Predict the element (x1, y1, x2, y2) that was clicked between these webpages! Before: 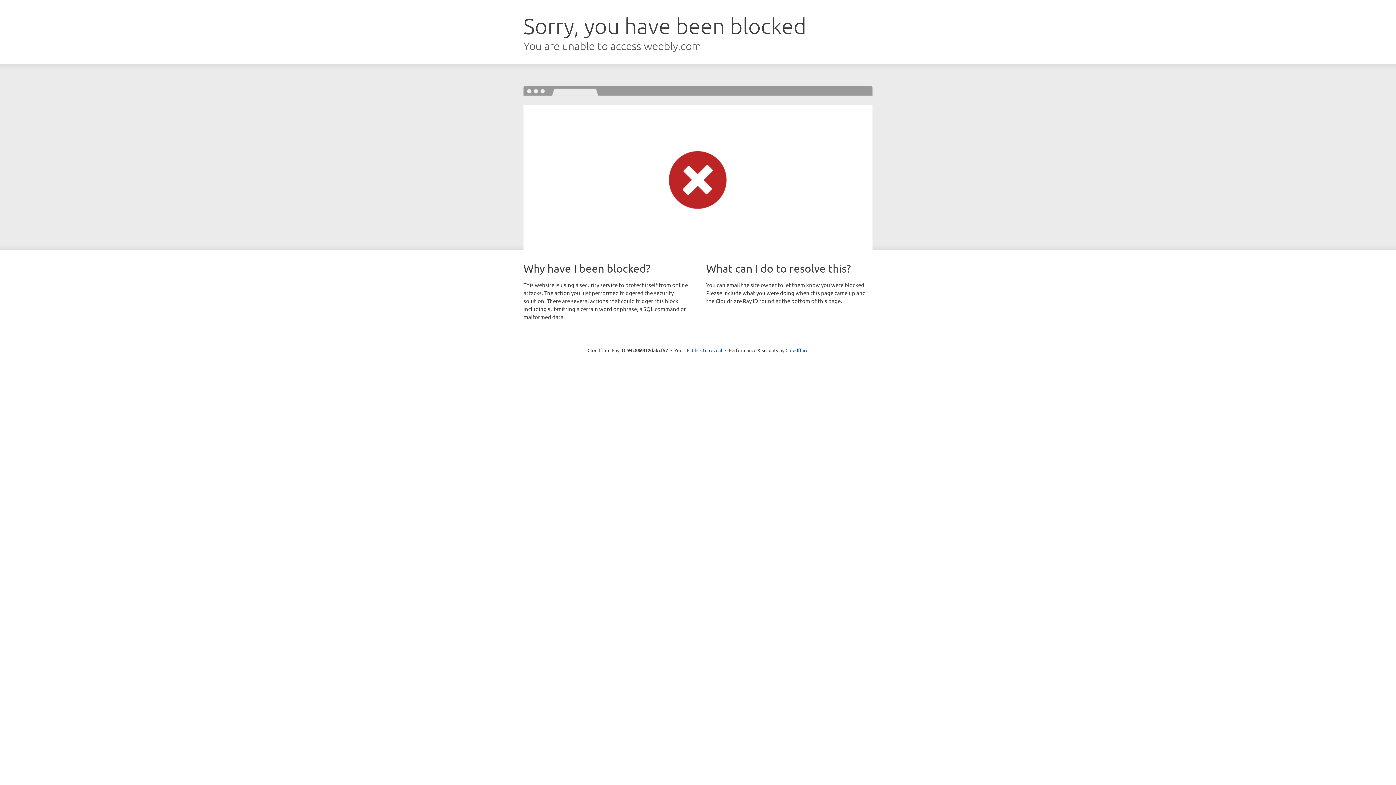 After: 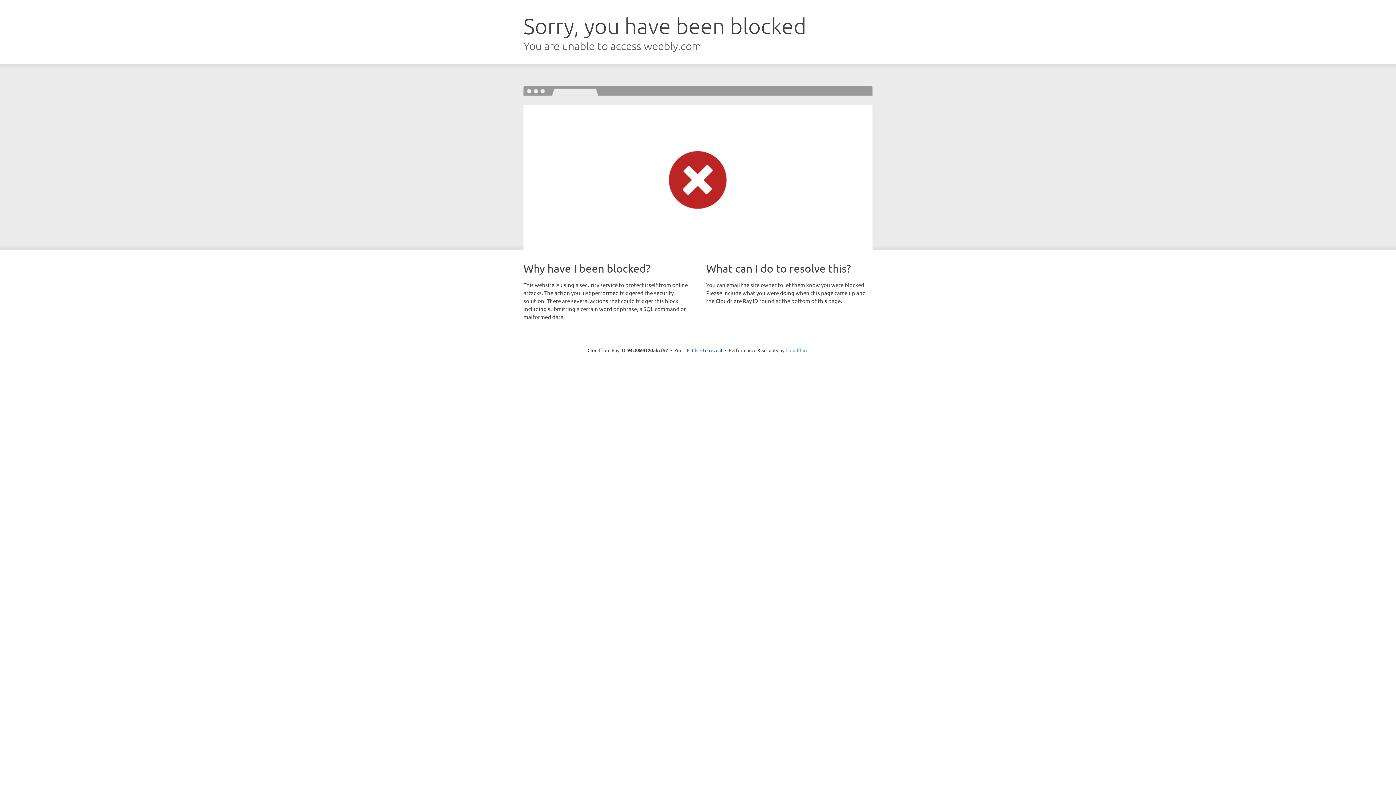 Action: bbox: (785, 347, 808, 353) label: Cloudflare